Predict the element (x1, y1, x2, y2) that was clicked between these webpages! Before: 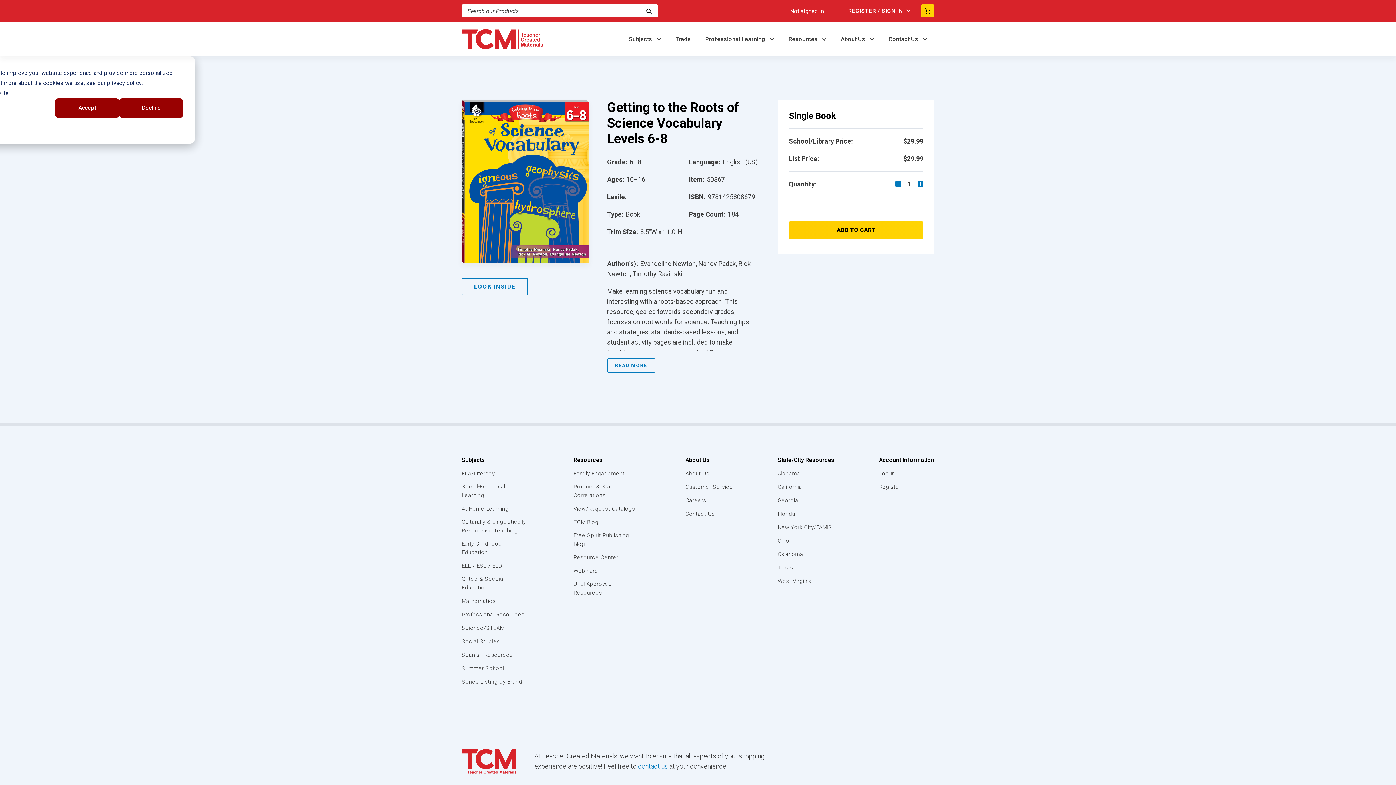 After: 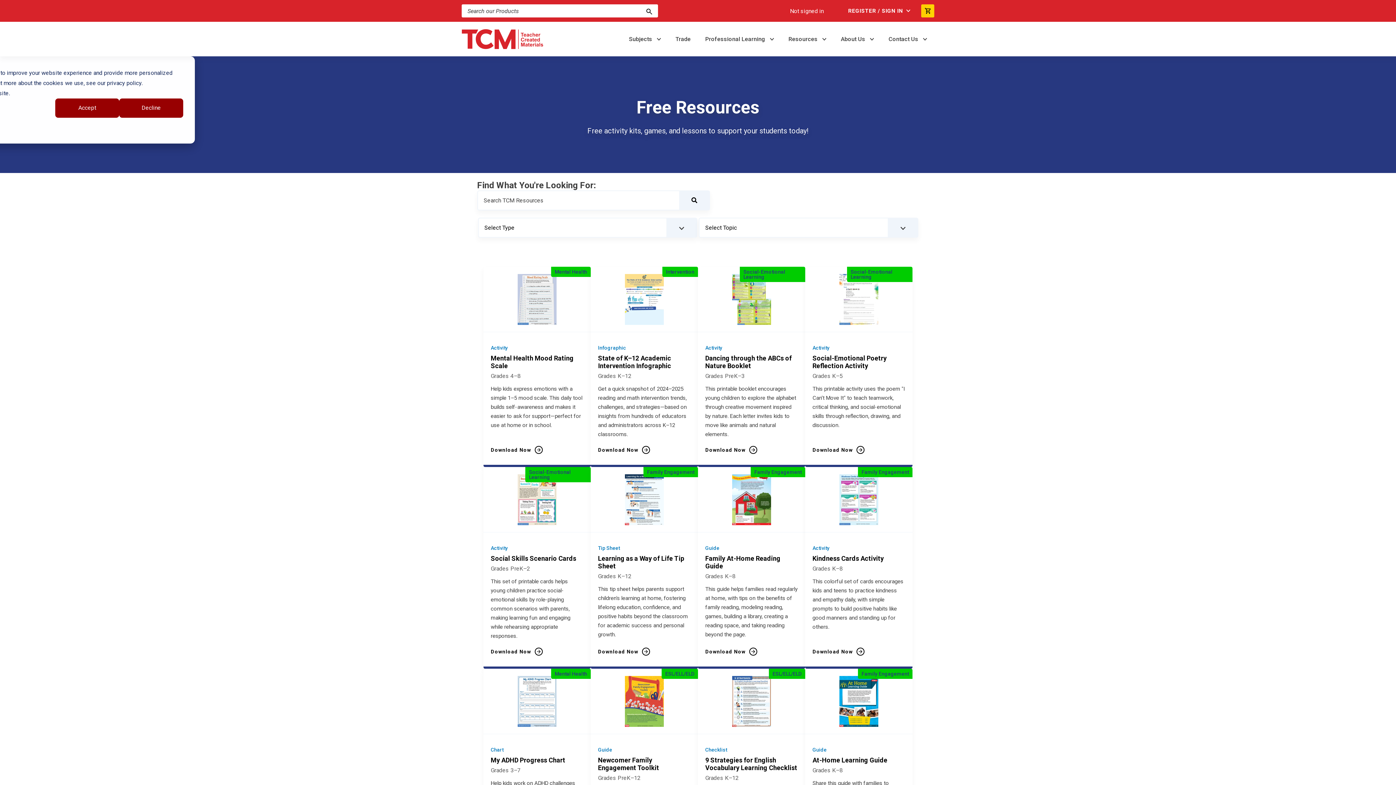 Action: bbox: (573, 456, 602, 463) label: Resources